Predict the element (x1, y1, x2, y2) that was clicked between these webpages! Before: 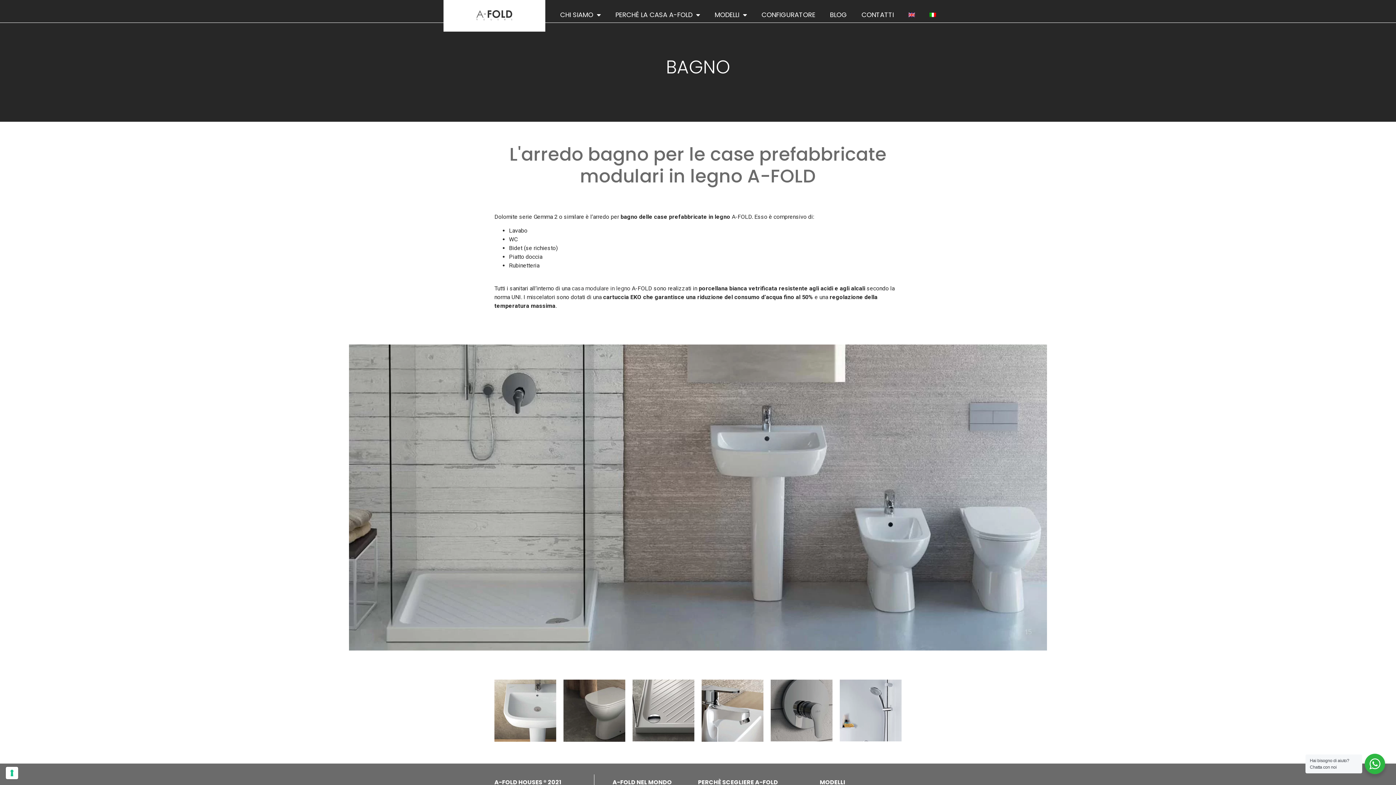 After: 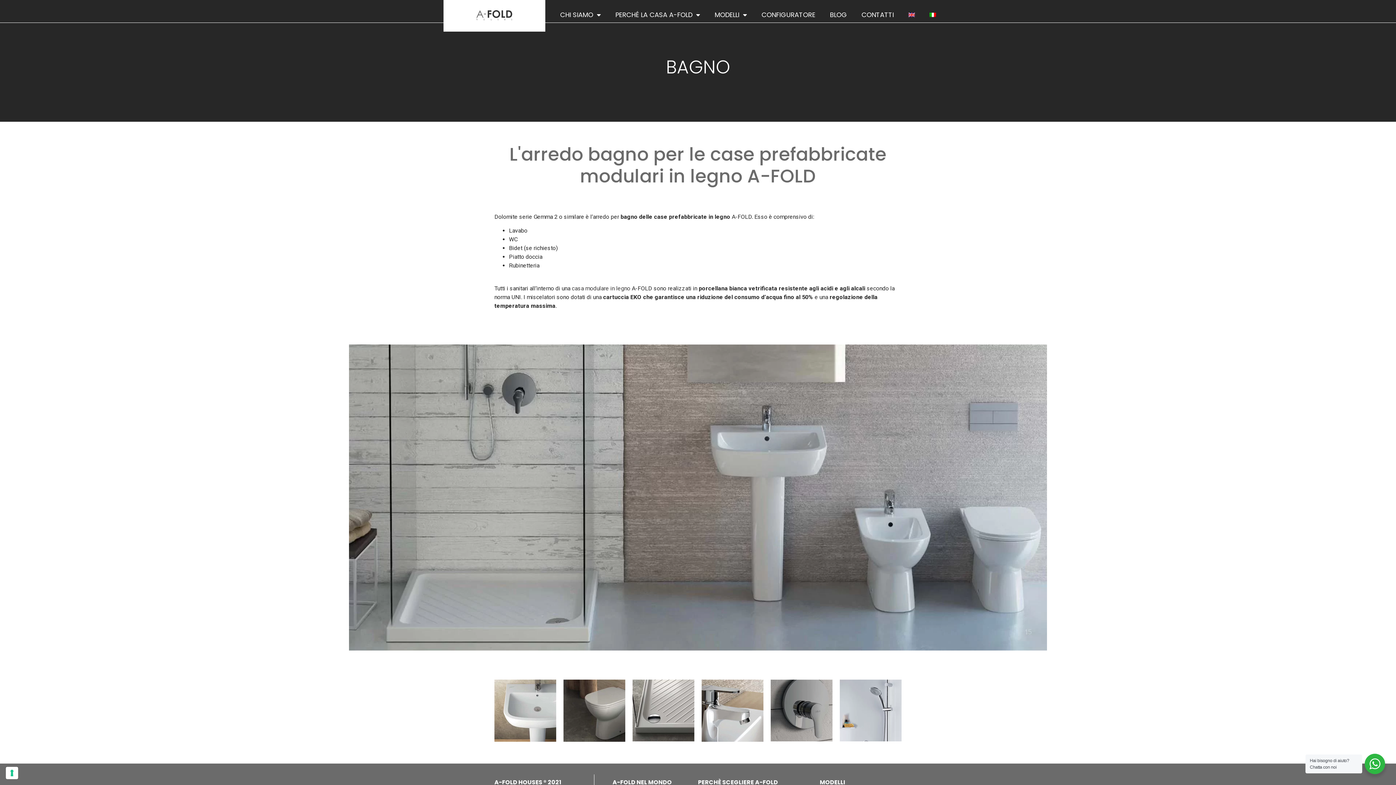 Action: bbox: (922, 6, 943, 23)